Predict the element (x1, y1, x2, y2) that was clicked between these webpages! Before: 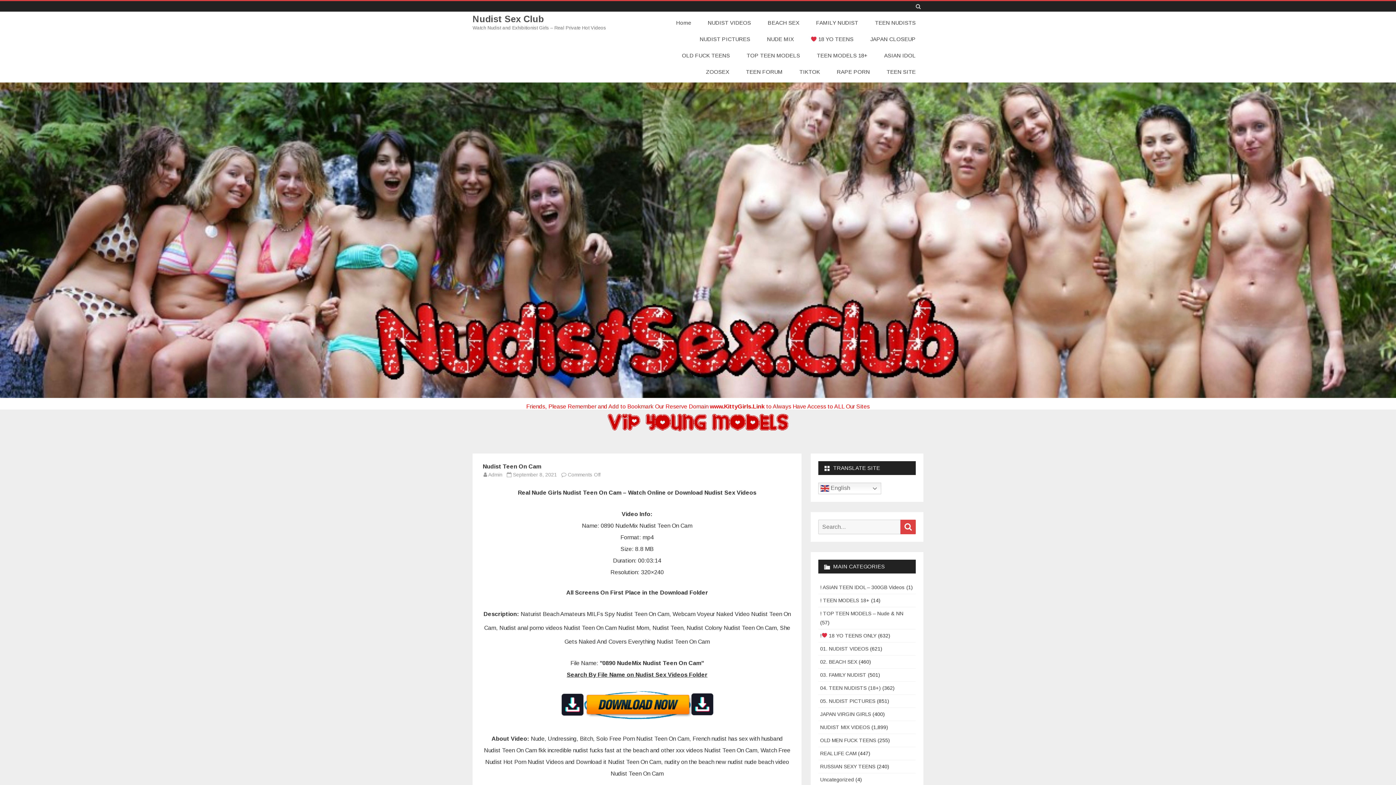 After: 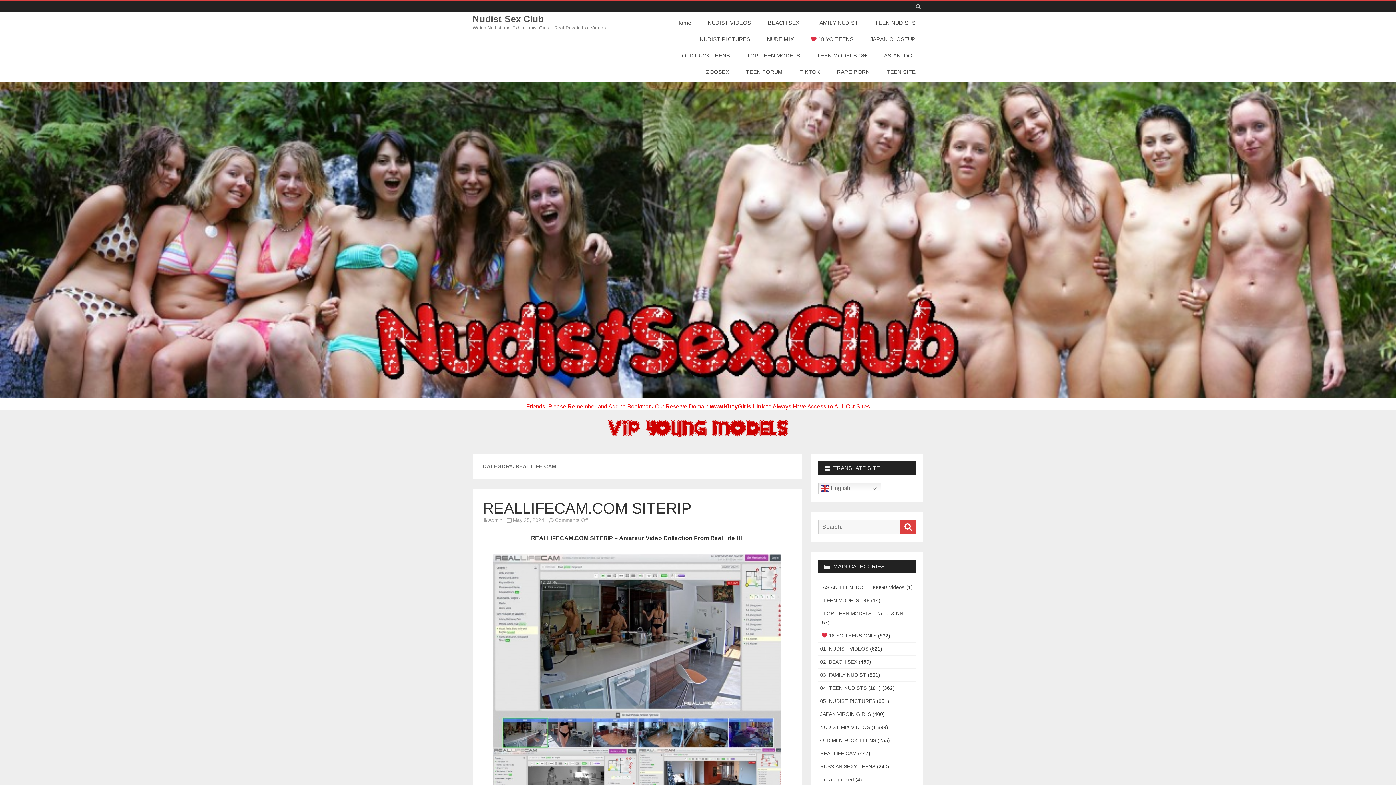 Action: bbox: (820, 750, 856, 756) label: REAL LIFE CAM